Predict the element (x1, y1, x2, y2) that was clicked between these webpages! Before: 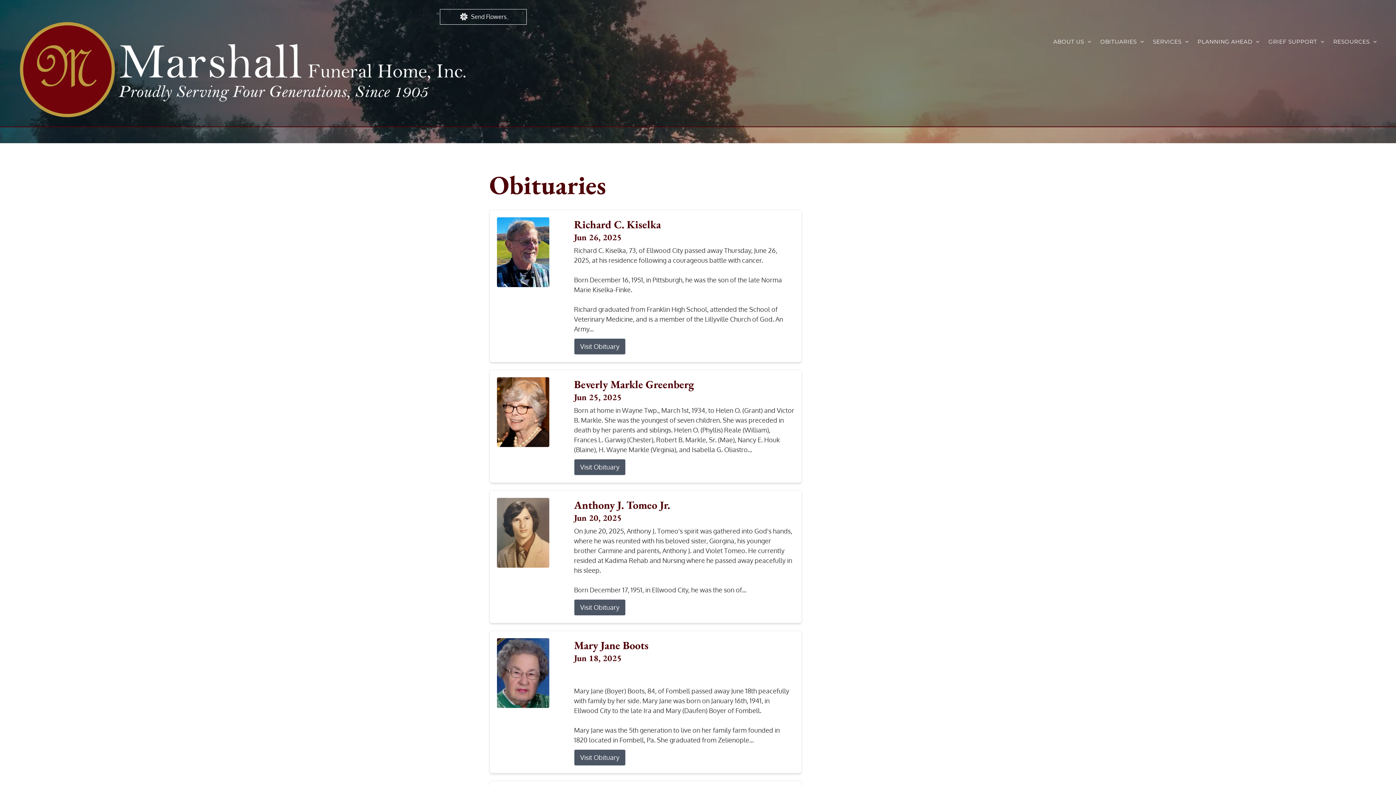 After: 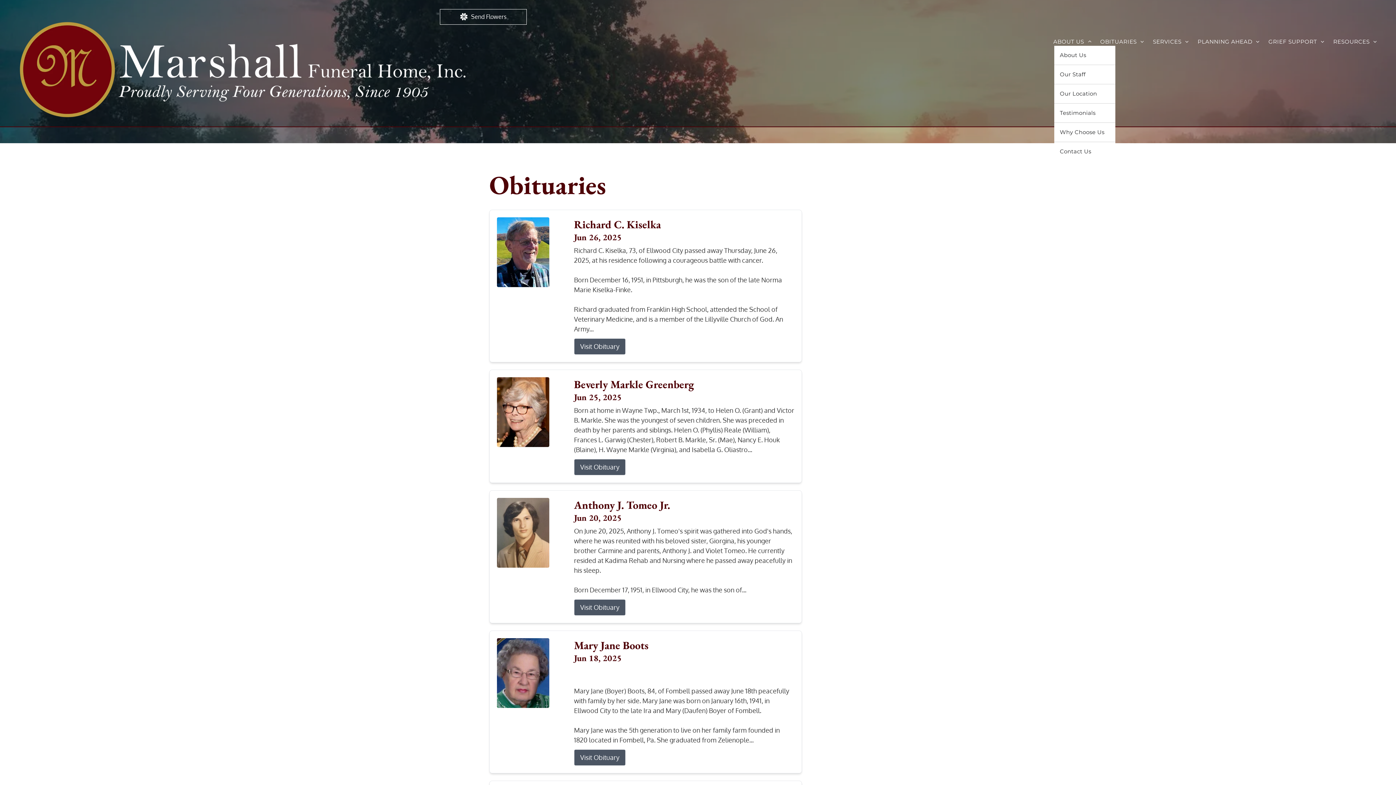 Action: bbox: (1049, 37, 1096, 45) label: ABOUT US